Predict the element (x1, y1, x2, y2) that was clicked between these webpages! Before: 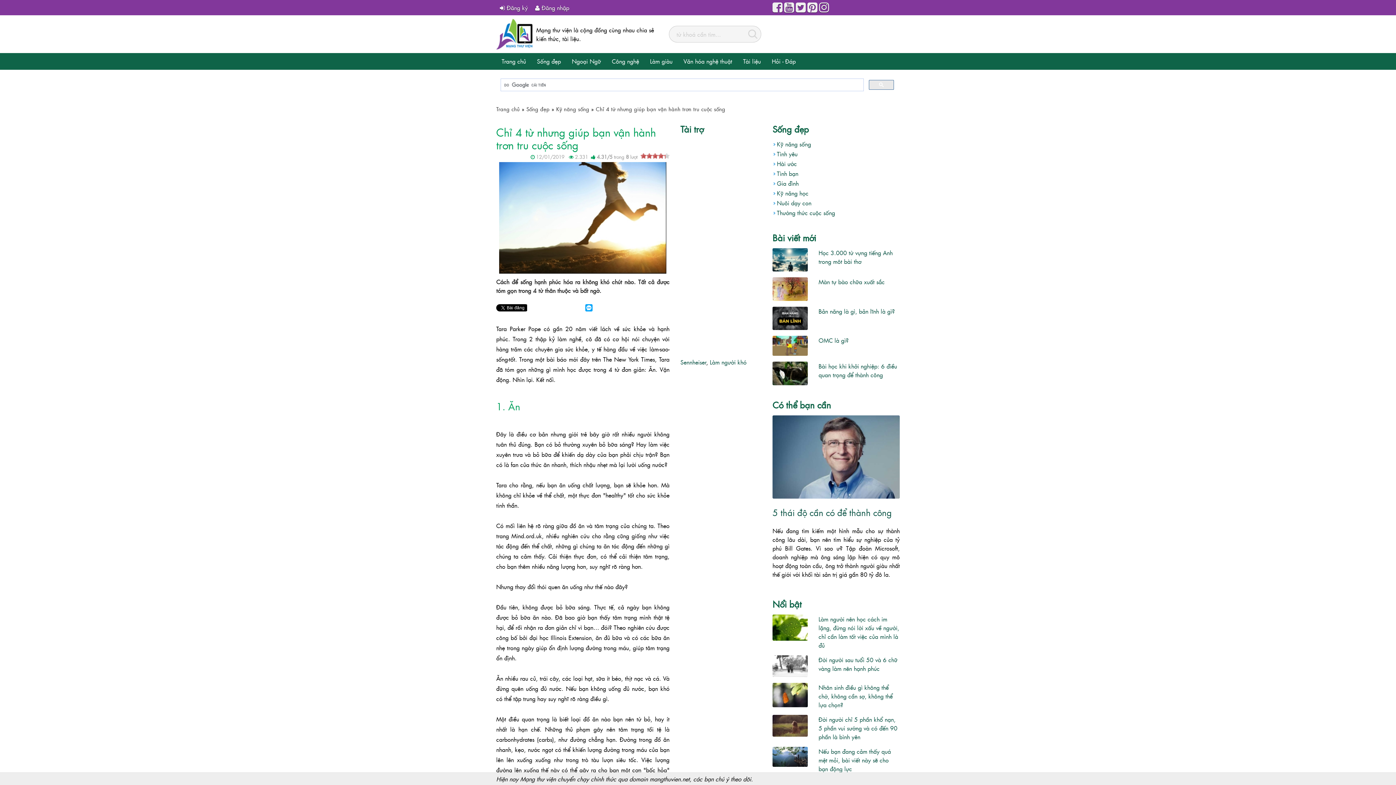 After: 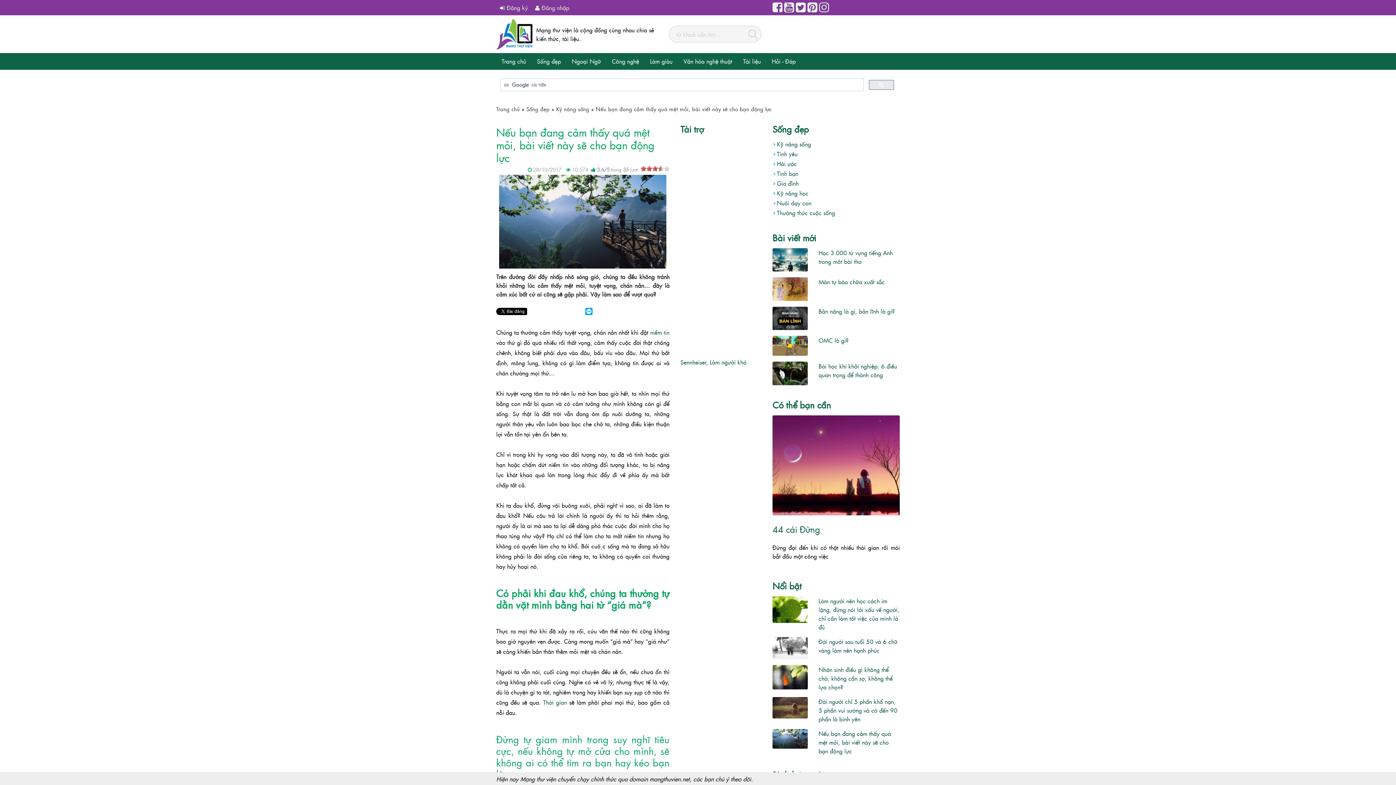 Action: bbox: (818, 747, 891, 773) label: Nếu bạn đang cảm thấy quá mệt mỏi, bài viết này sẽ cho bạn động lực